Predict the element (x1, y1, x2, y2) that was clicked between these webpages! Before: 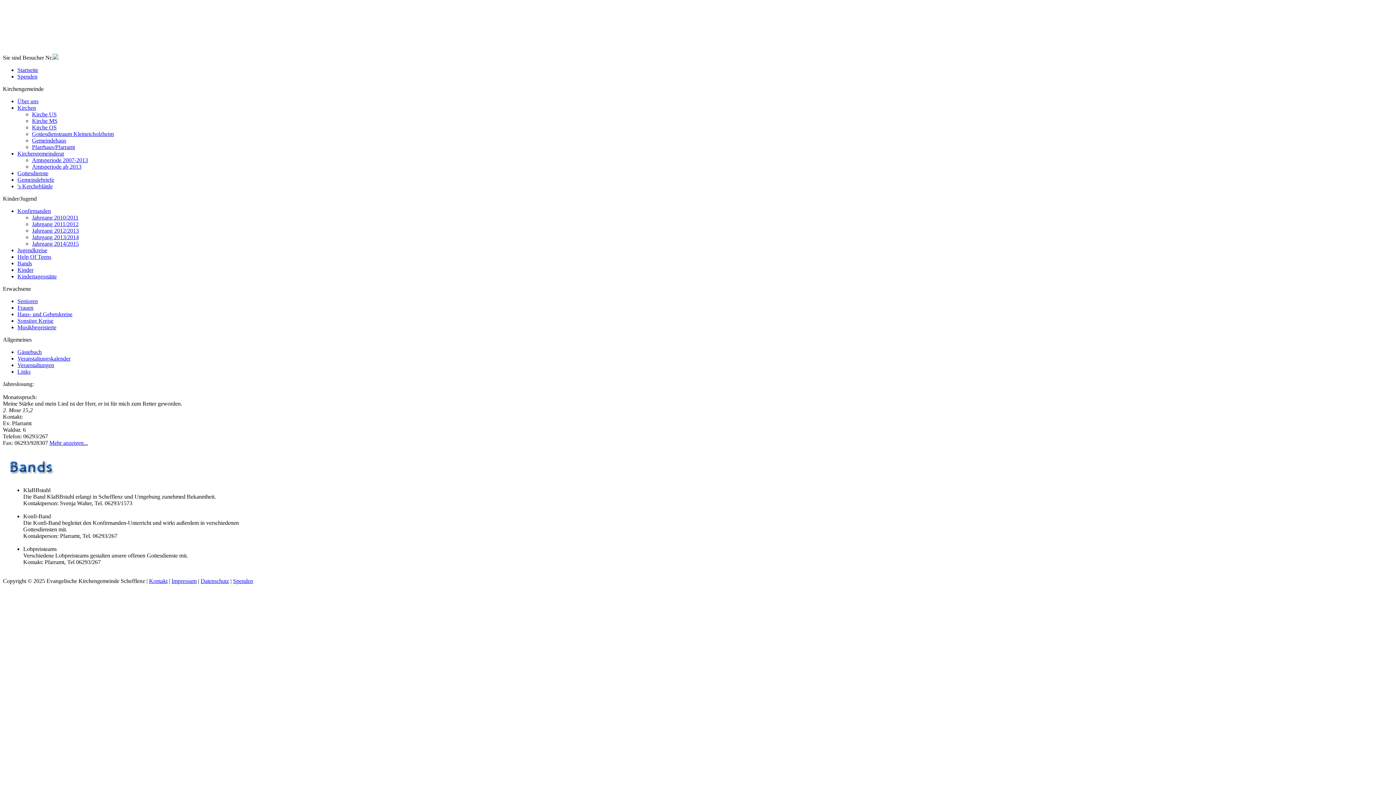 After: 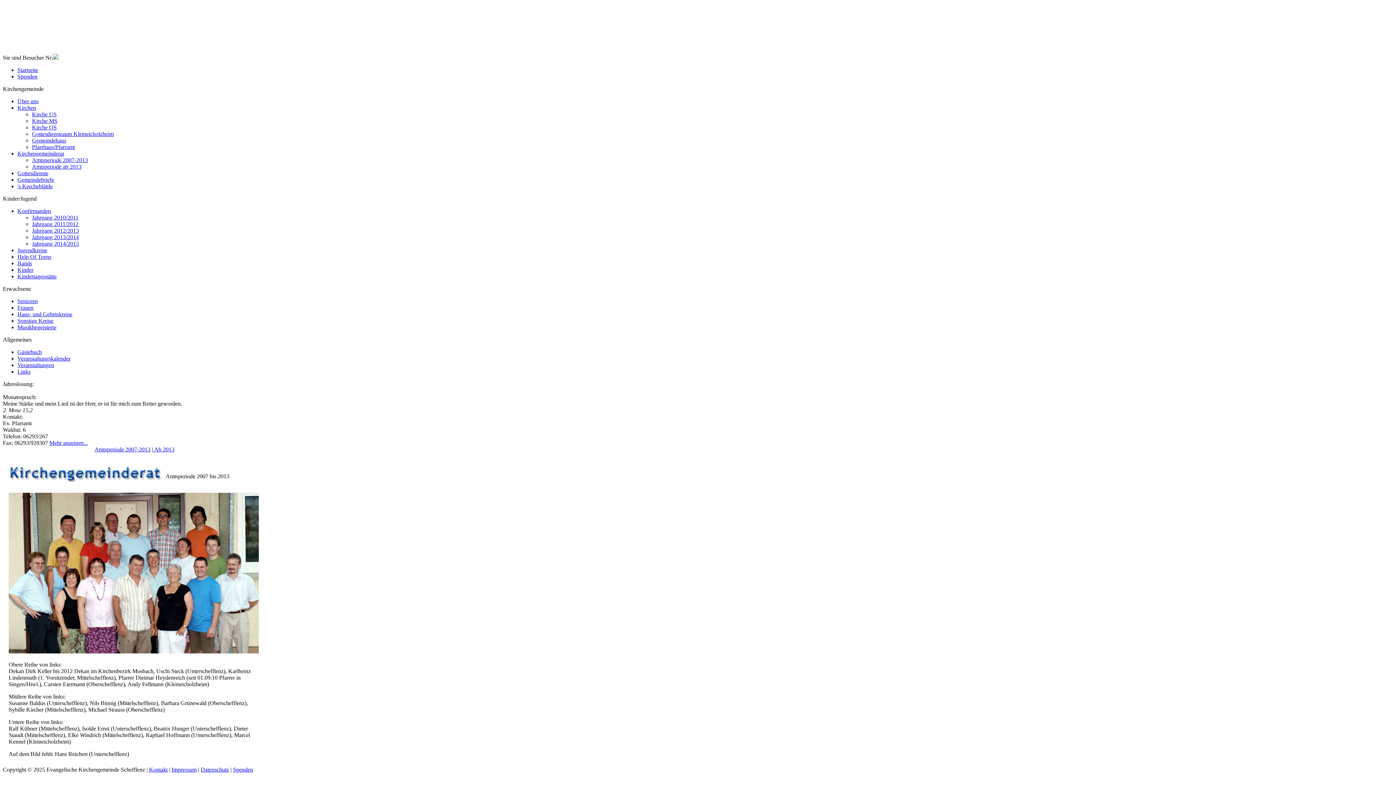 Action: bbox: (32, 157, 88, 163) label: Amtsperiode 2007-2013